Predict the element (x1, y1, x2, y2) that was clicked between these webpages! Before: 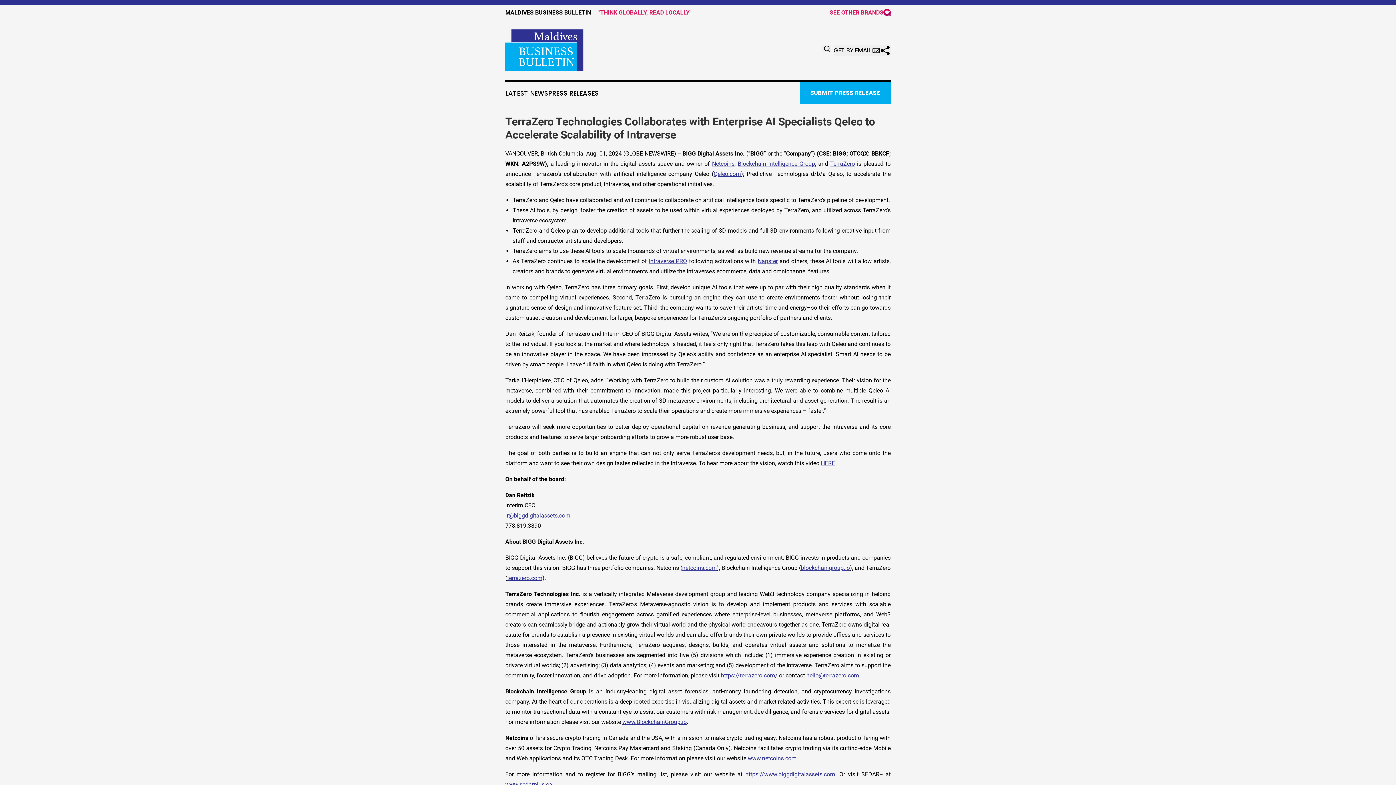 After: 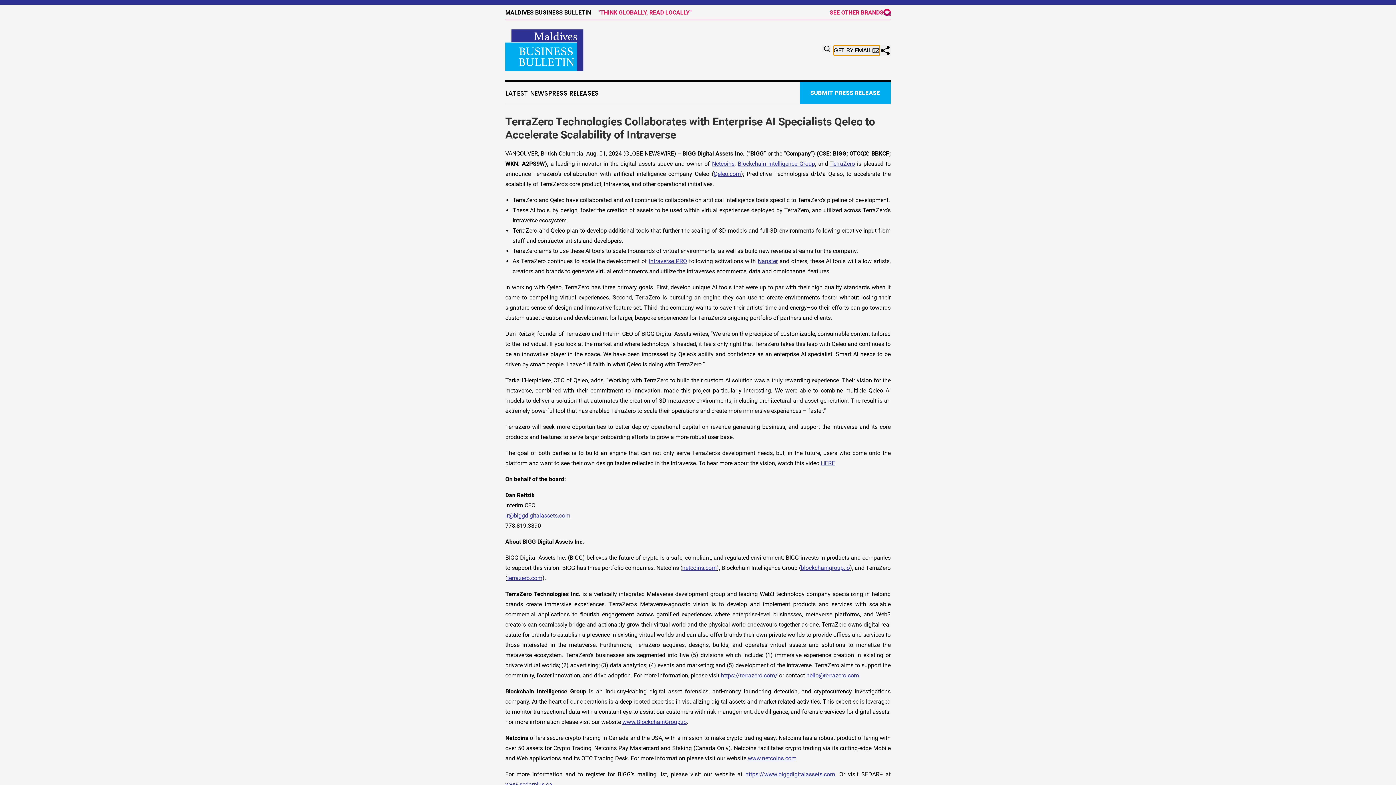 Action: bbox: (833, 45, 880, 55) label: GET BY EMAIL